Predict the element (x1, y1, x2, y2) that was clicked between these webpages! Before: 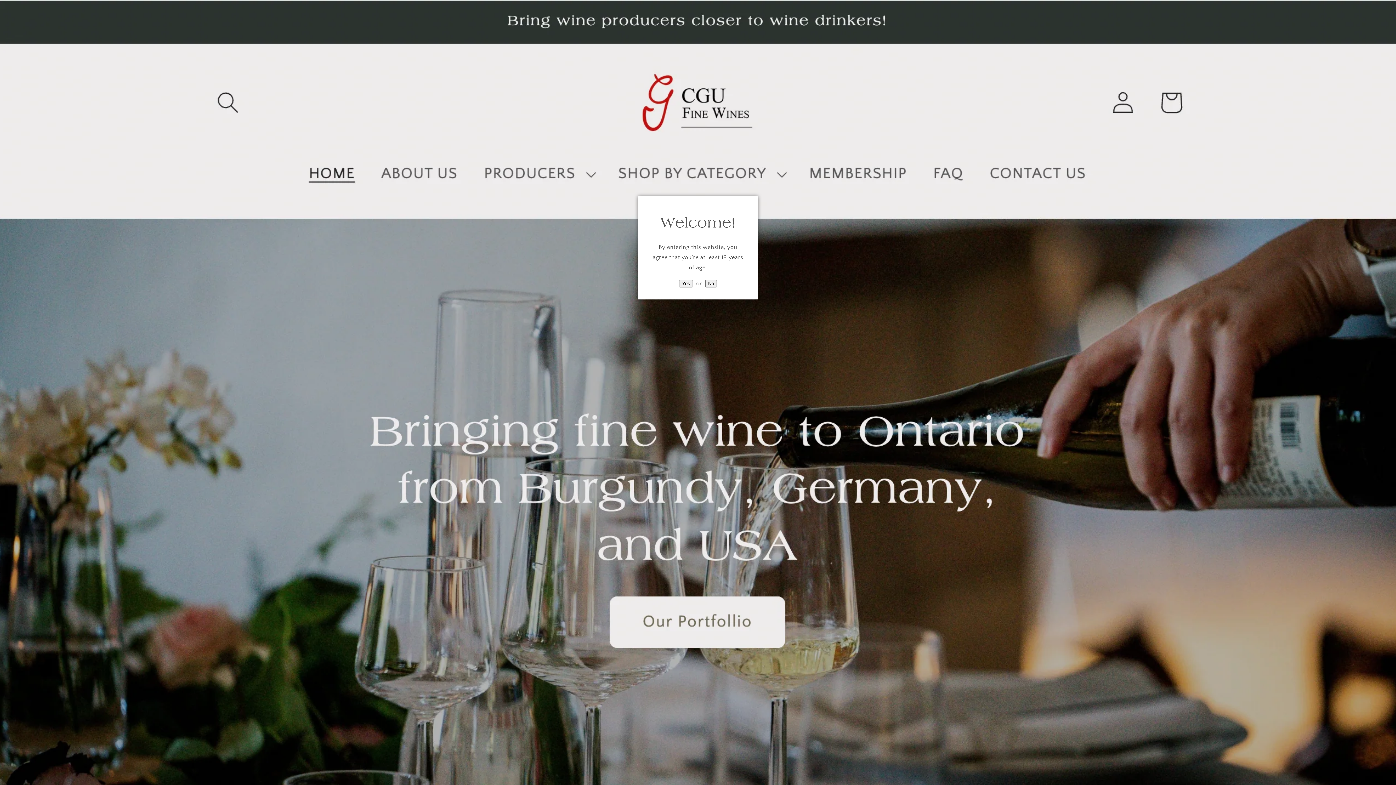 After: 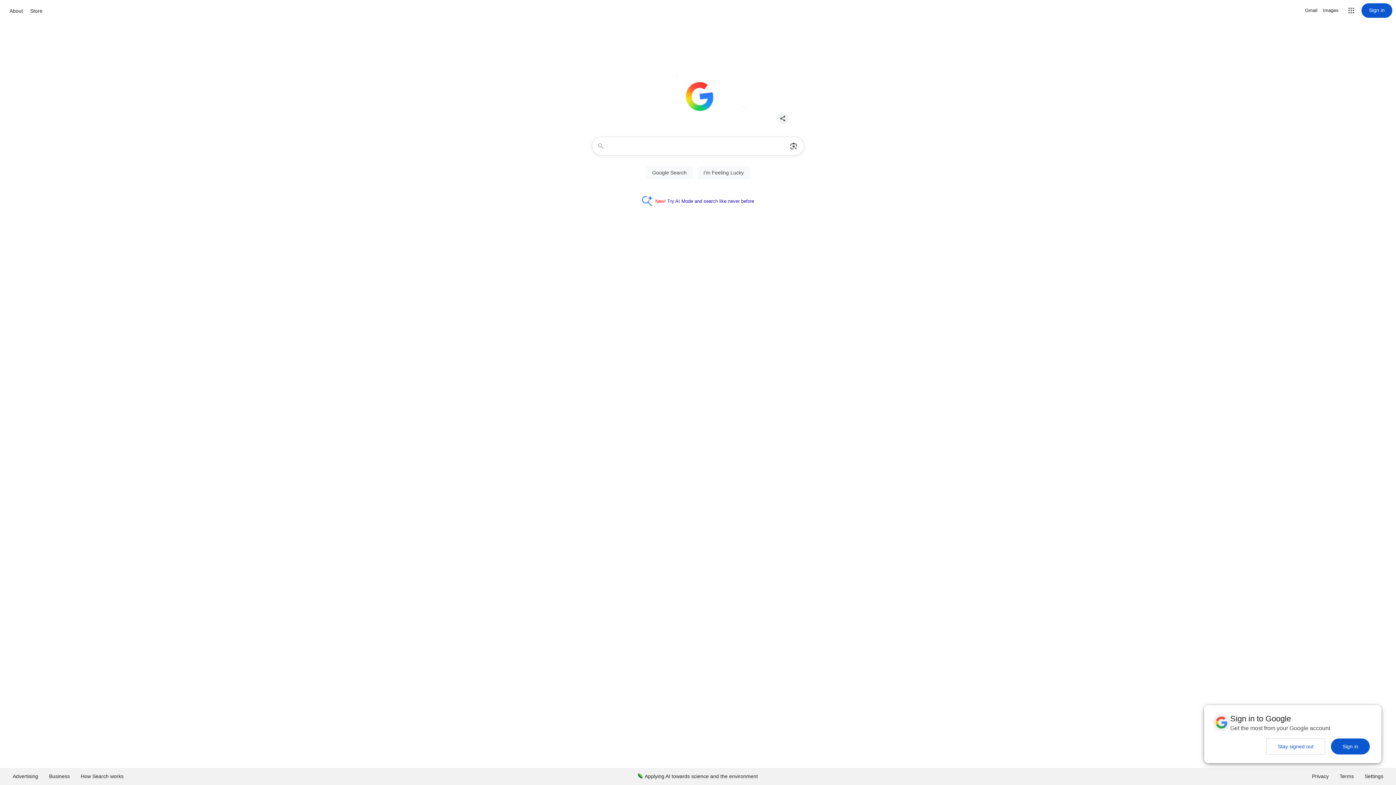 Action: label: No bbox: (705, 279, 716, 287)